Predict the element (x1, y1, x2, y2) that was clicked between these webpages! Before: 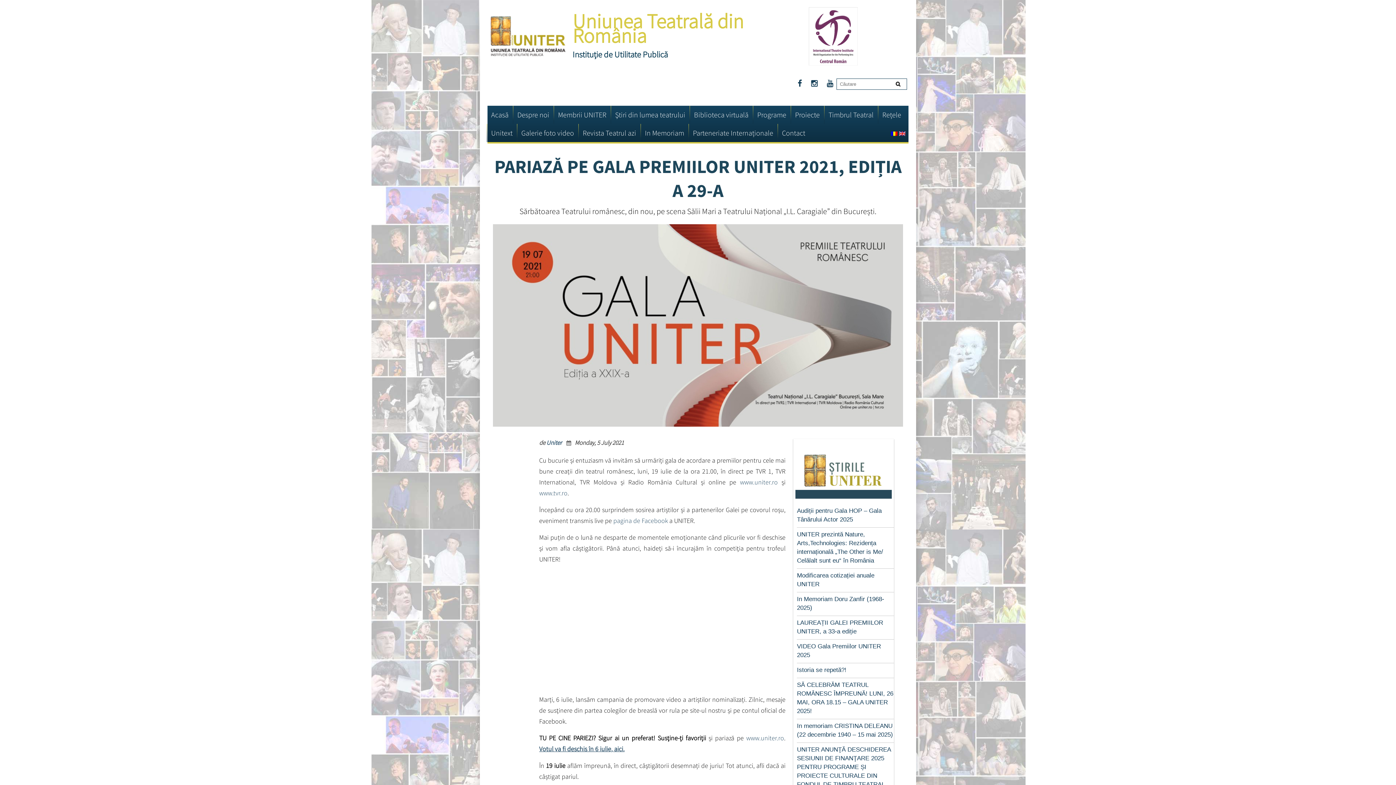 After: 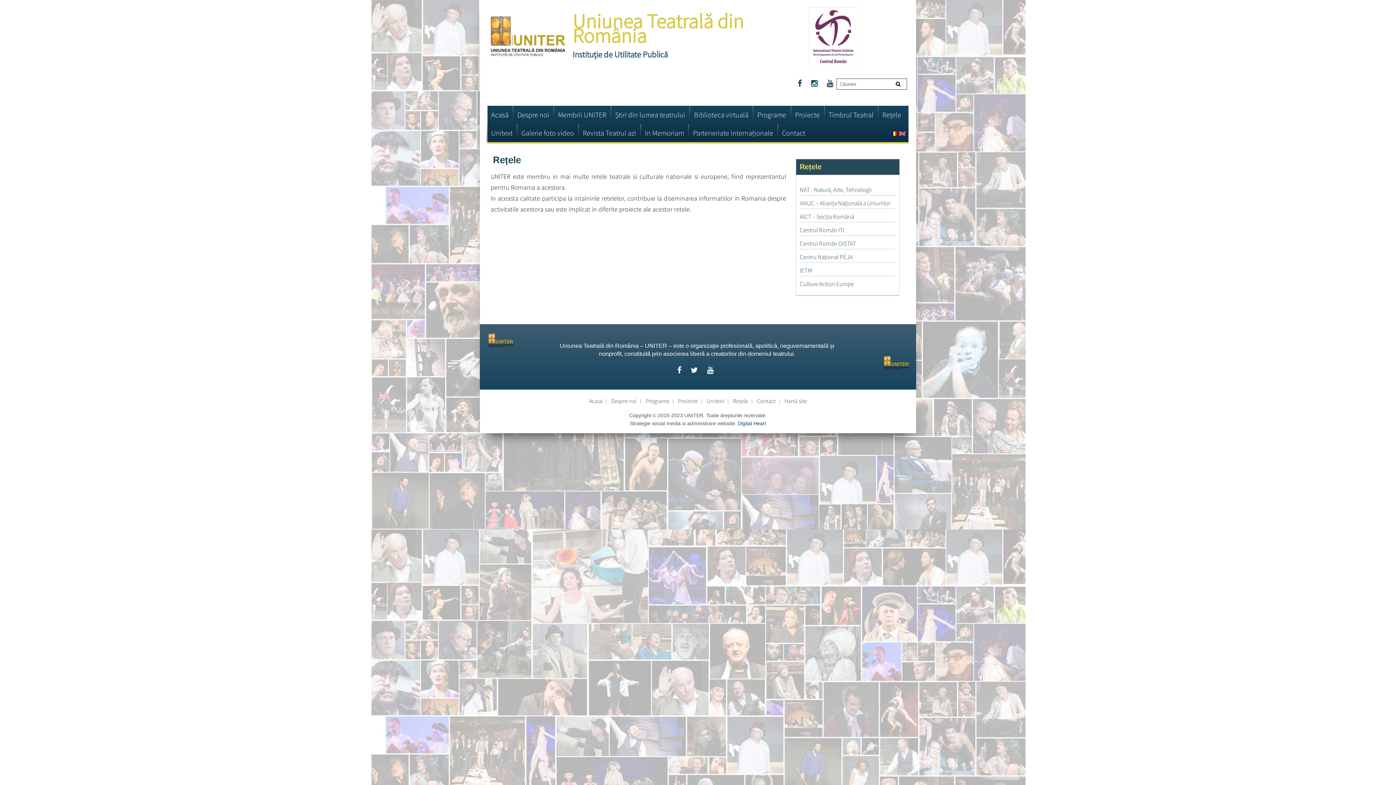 Action: label: Rețele bbox: (878, 105, 905, 124)